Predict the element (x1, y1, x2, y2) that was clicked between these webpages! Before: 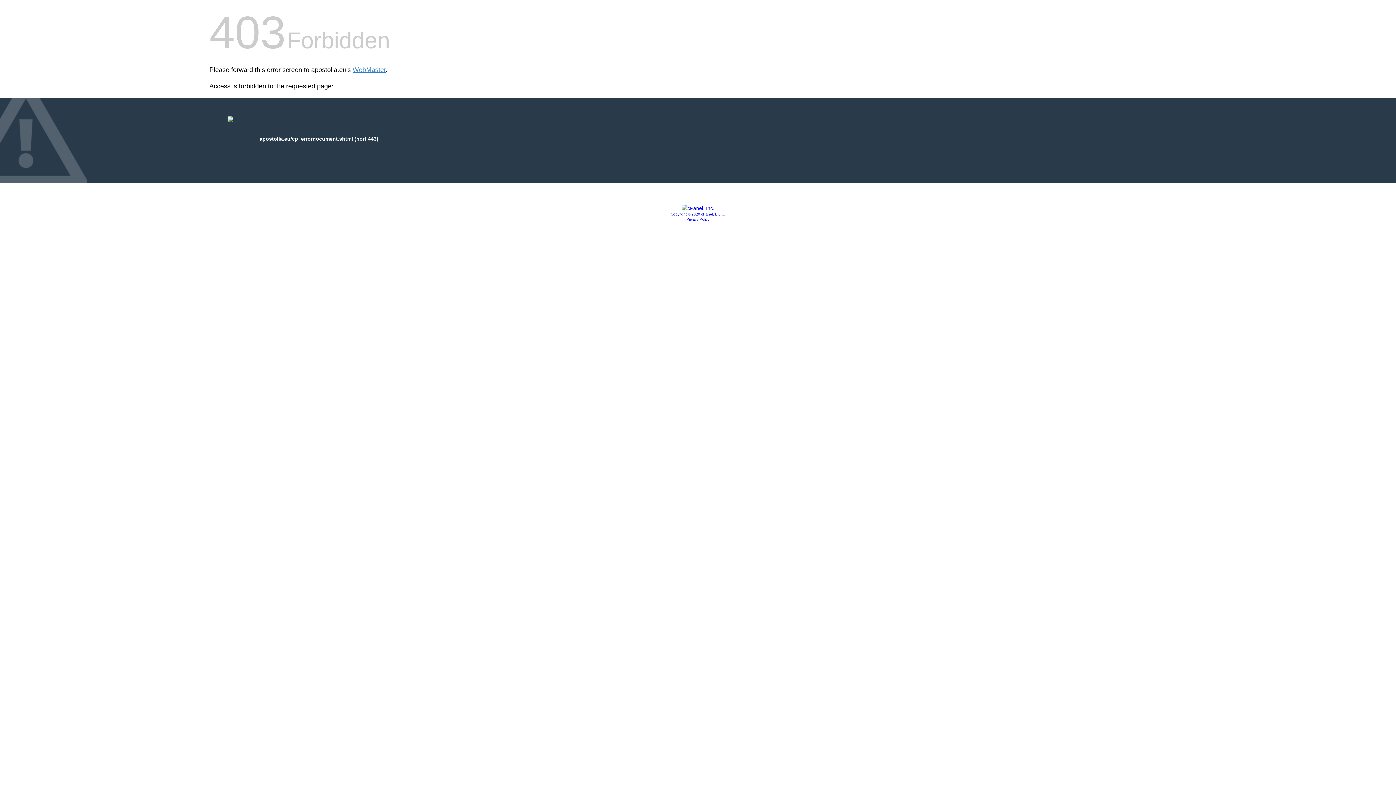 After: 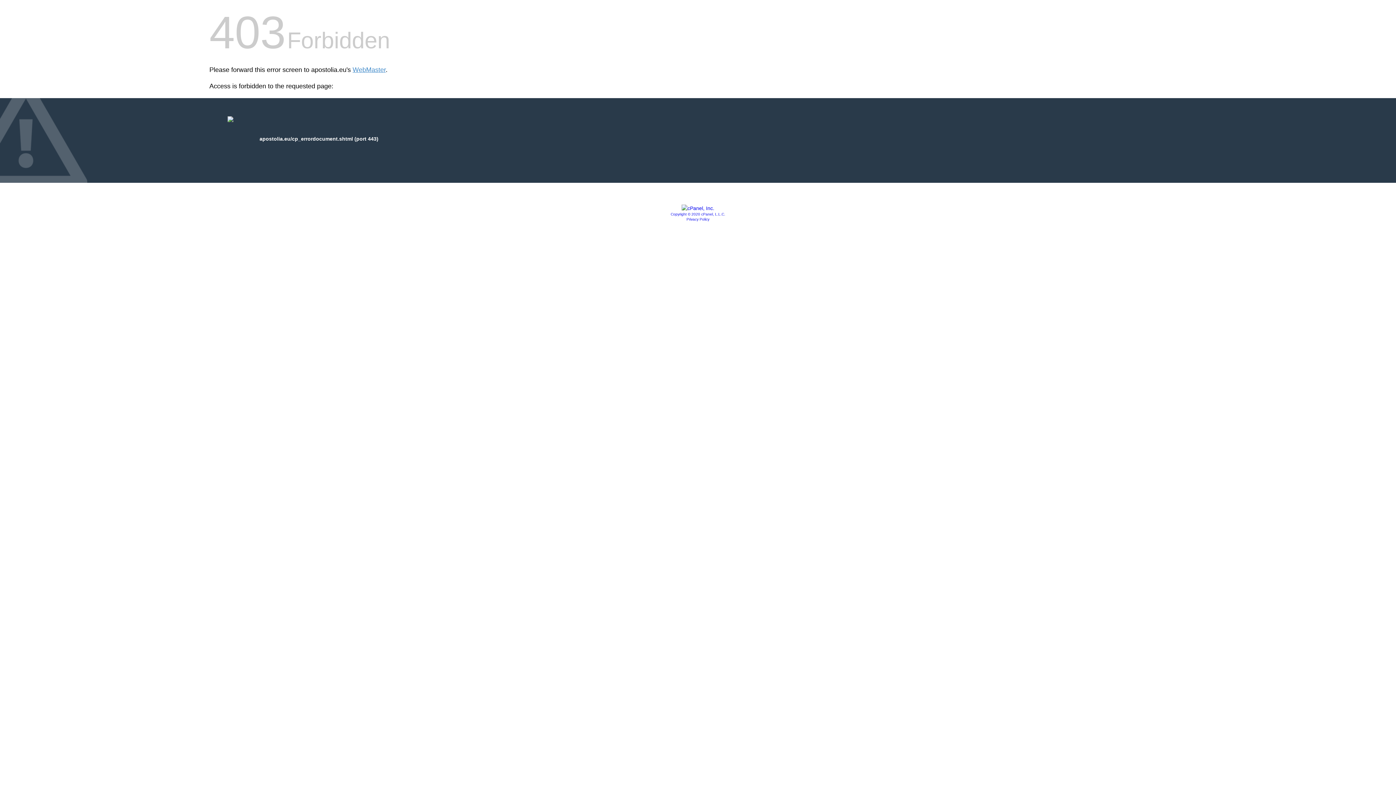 Action: bbox: (670, 212, 725, 216) label: Copyright © 2020 cPanel, L.L.C.